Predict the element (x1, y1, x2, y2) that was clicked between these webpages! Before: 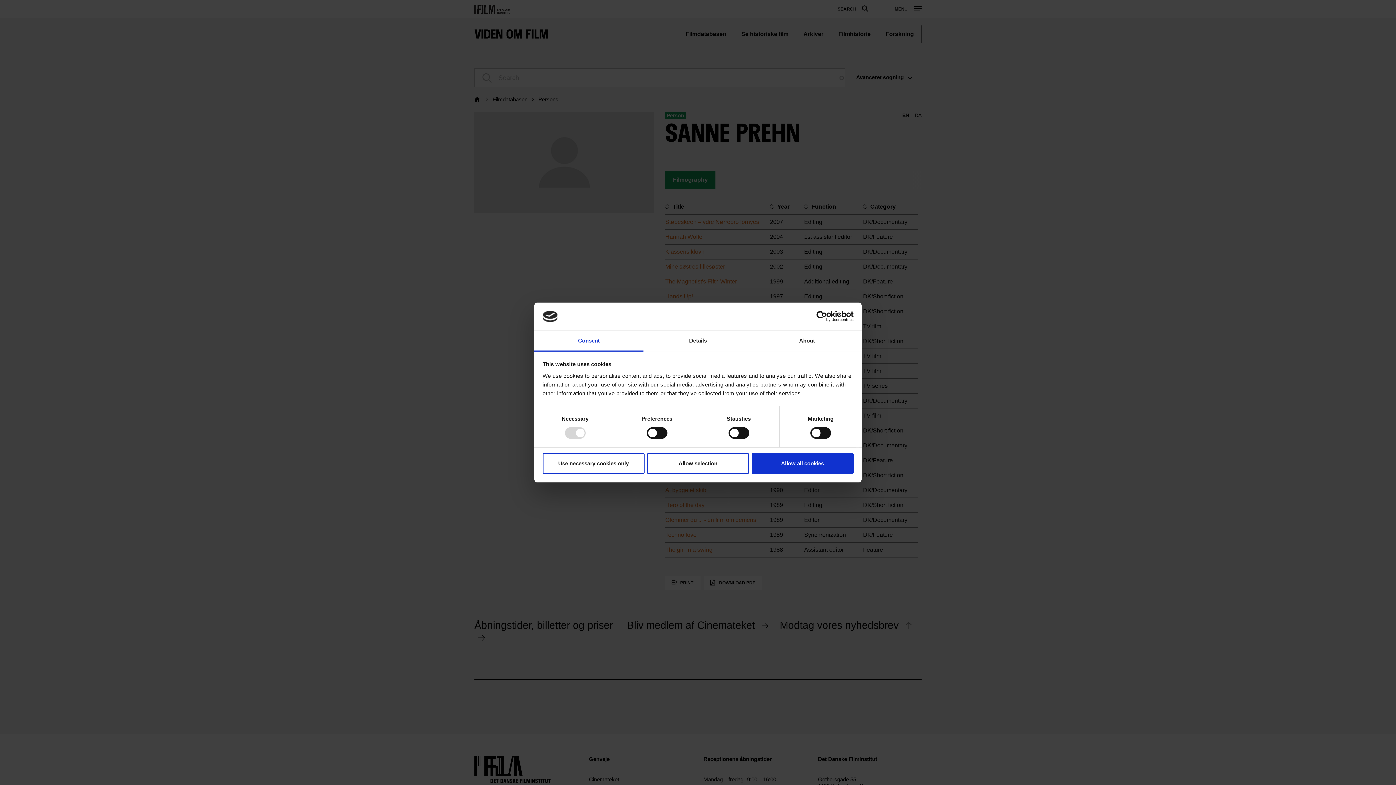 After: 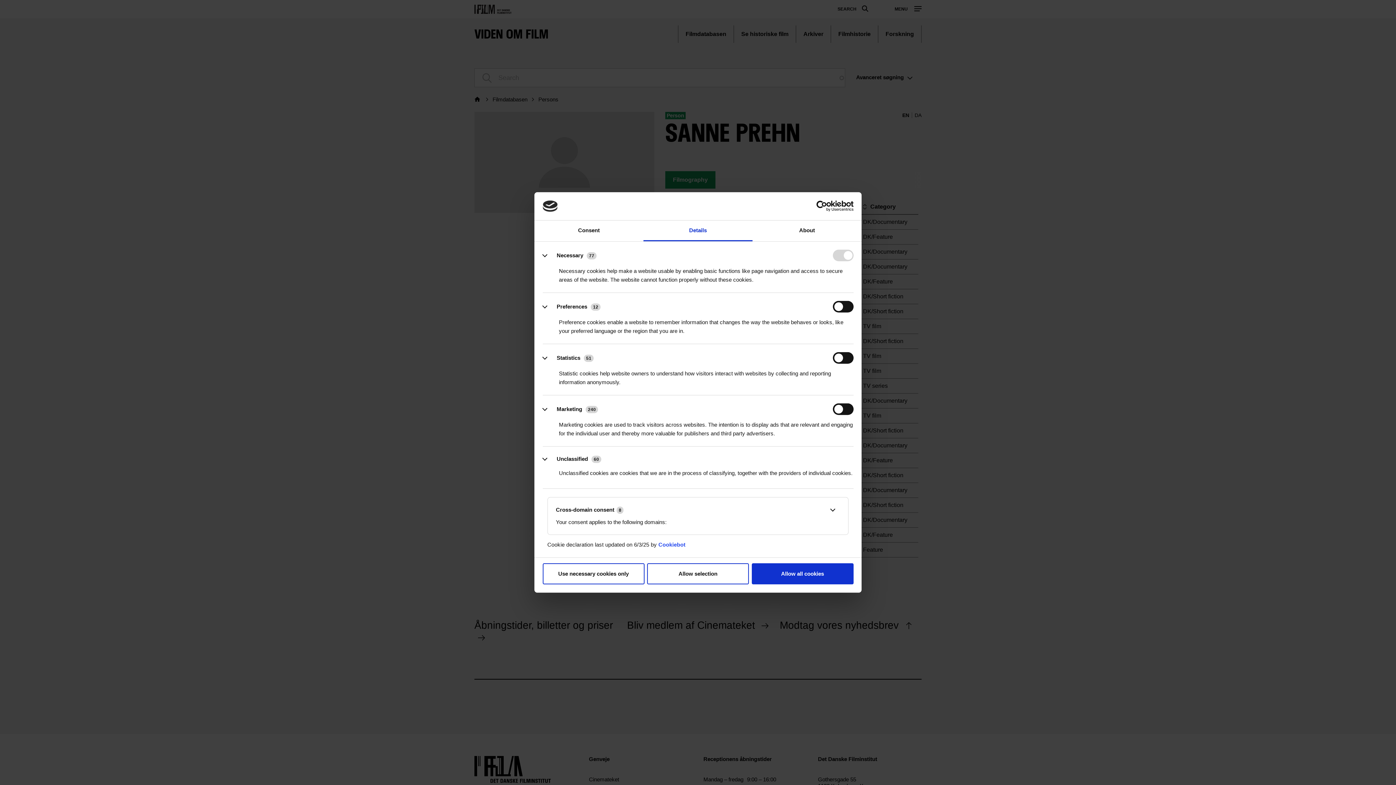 Action: bbox: (643, 331, 752, 351) label: Details